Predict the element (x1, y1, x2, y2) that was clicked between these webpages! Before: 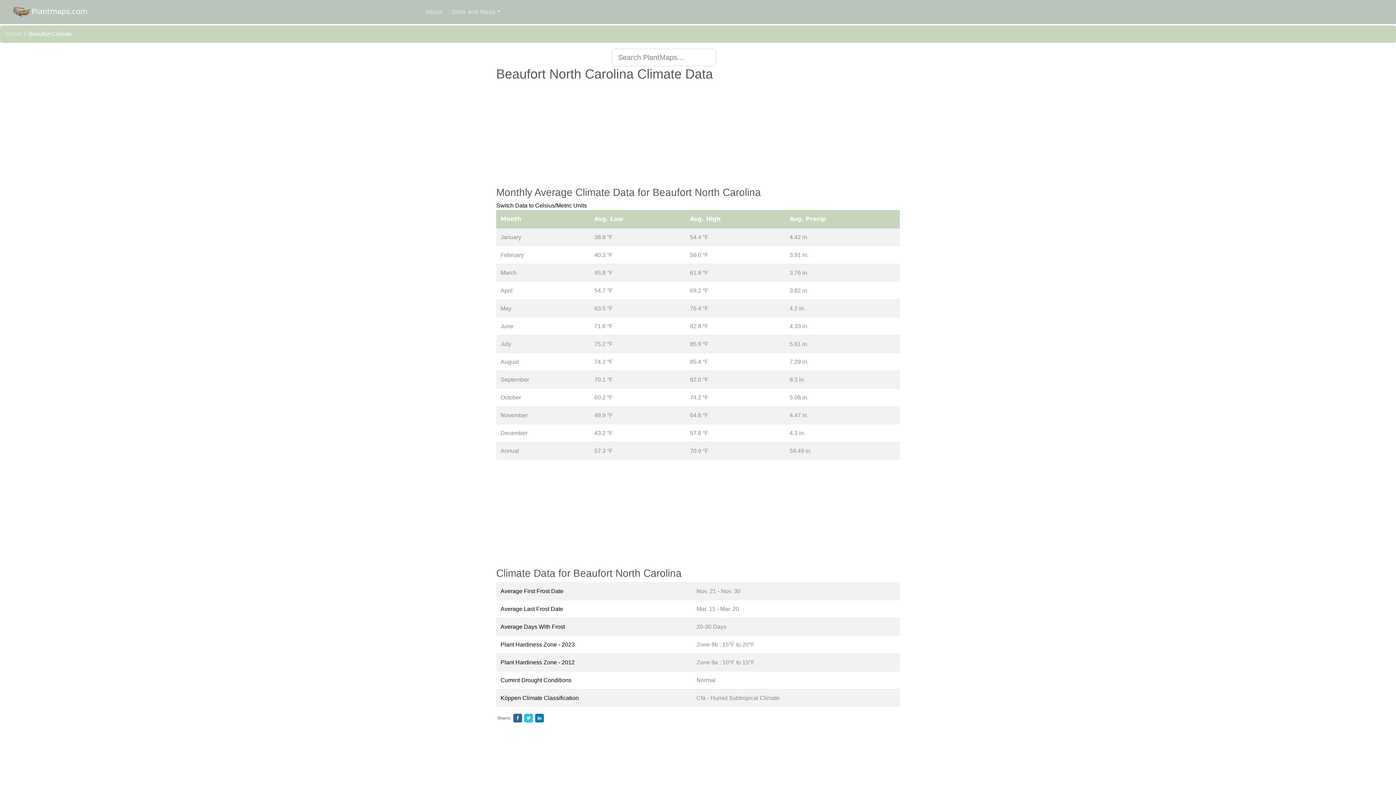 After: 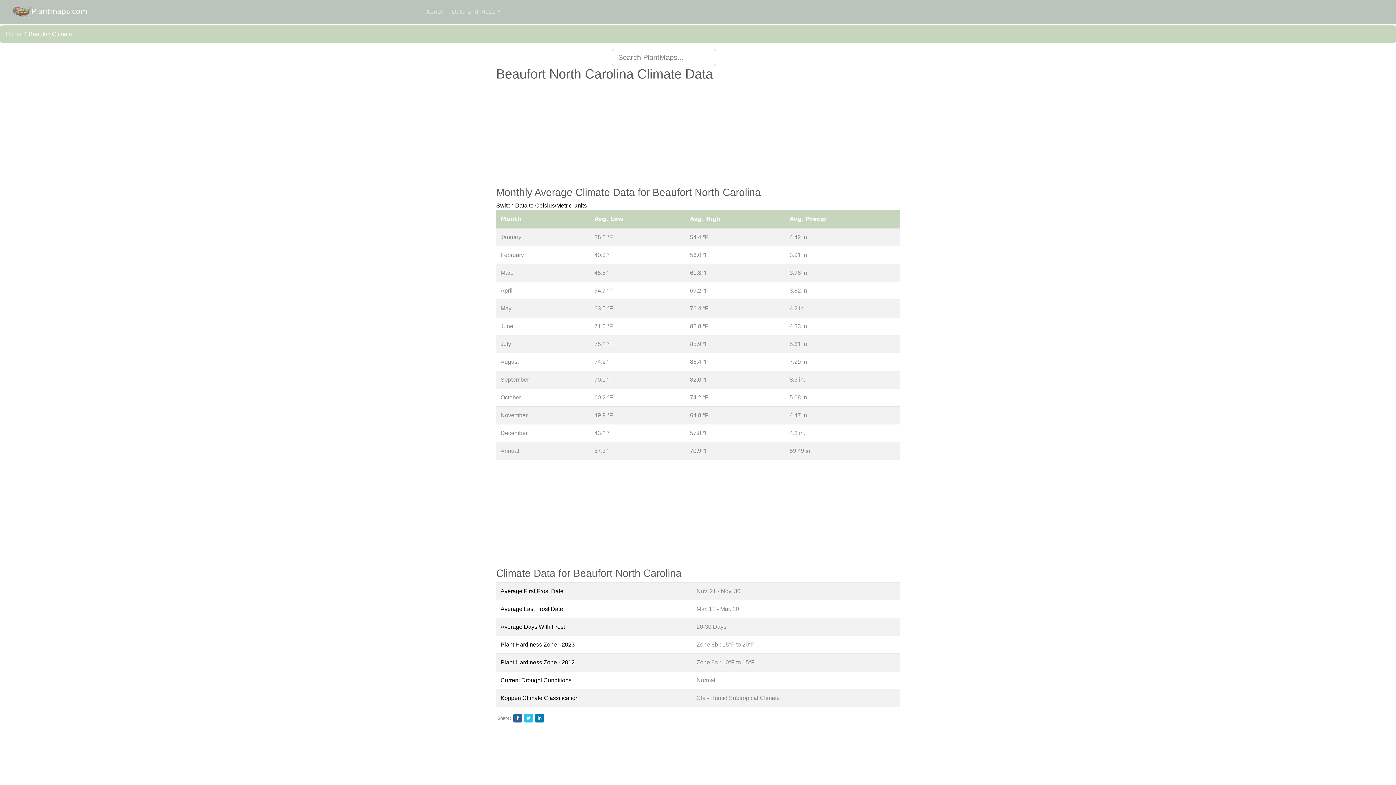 Action: bbox: (516, 716, 519, 721)